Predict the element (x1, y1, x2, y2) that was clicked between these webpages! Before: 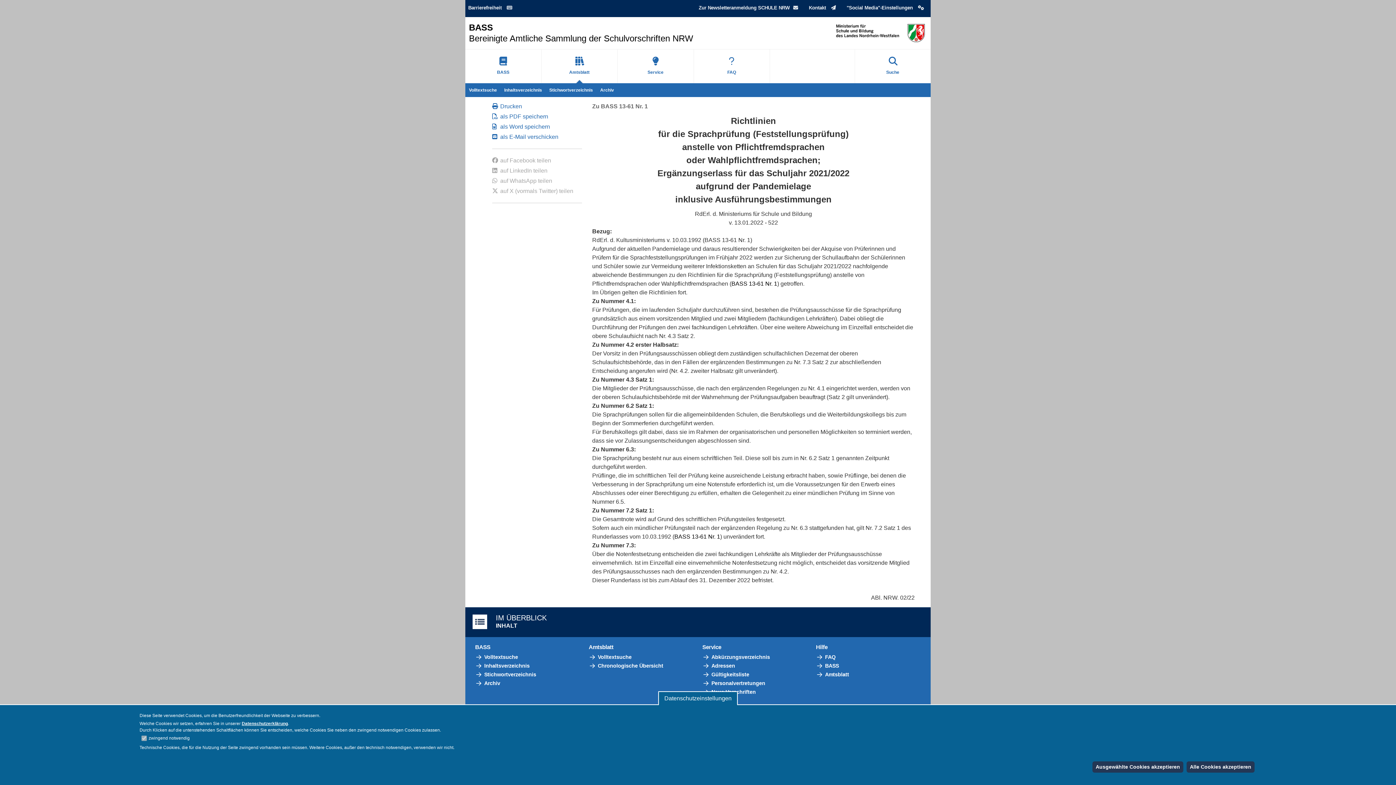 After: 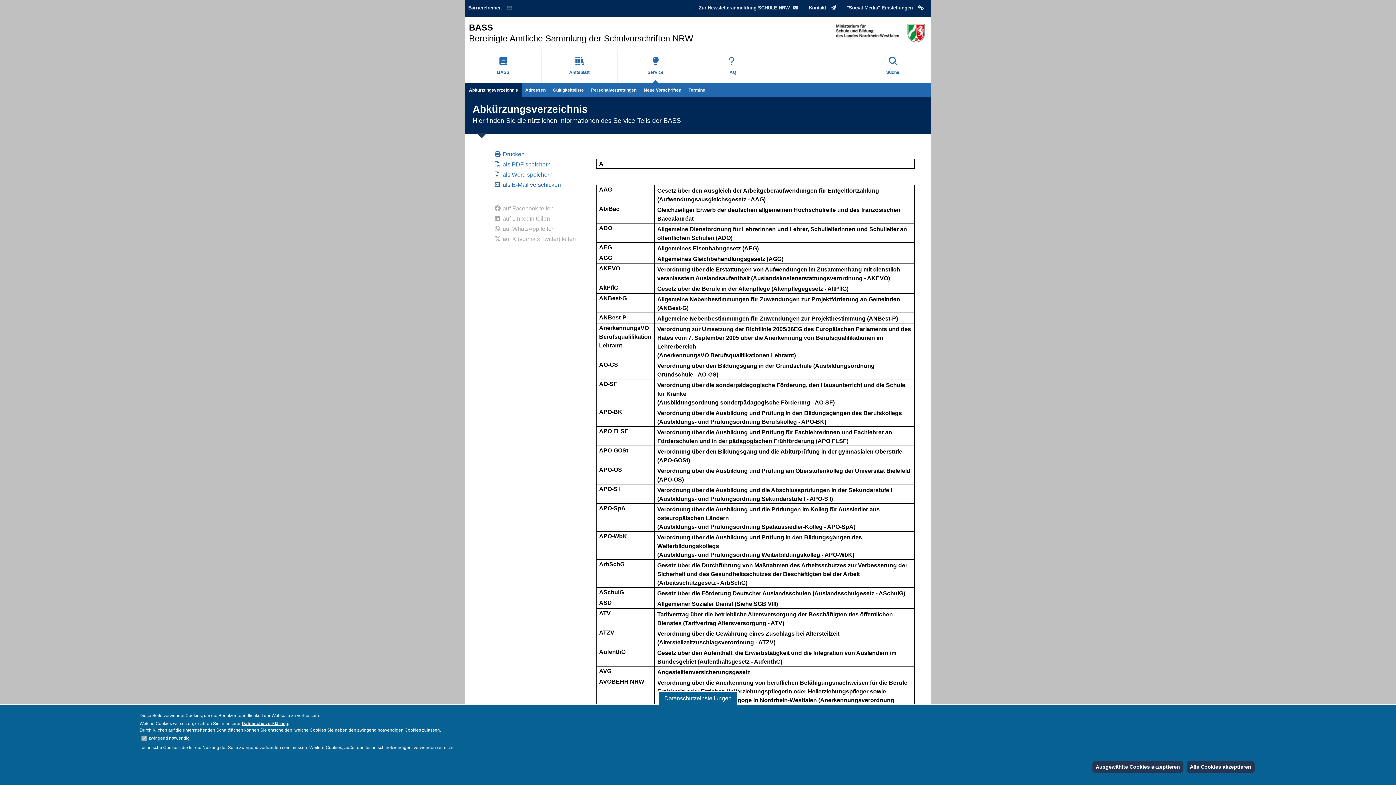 Action: label: 
Service bbox: (617, 49, 693, 83)